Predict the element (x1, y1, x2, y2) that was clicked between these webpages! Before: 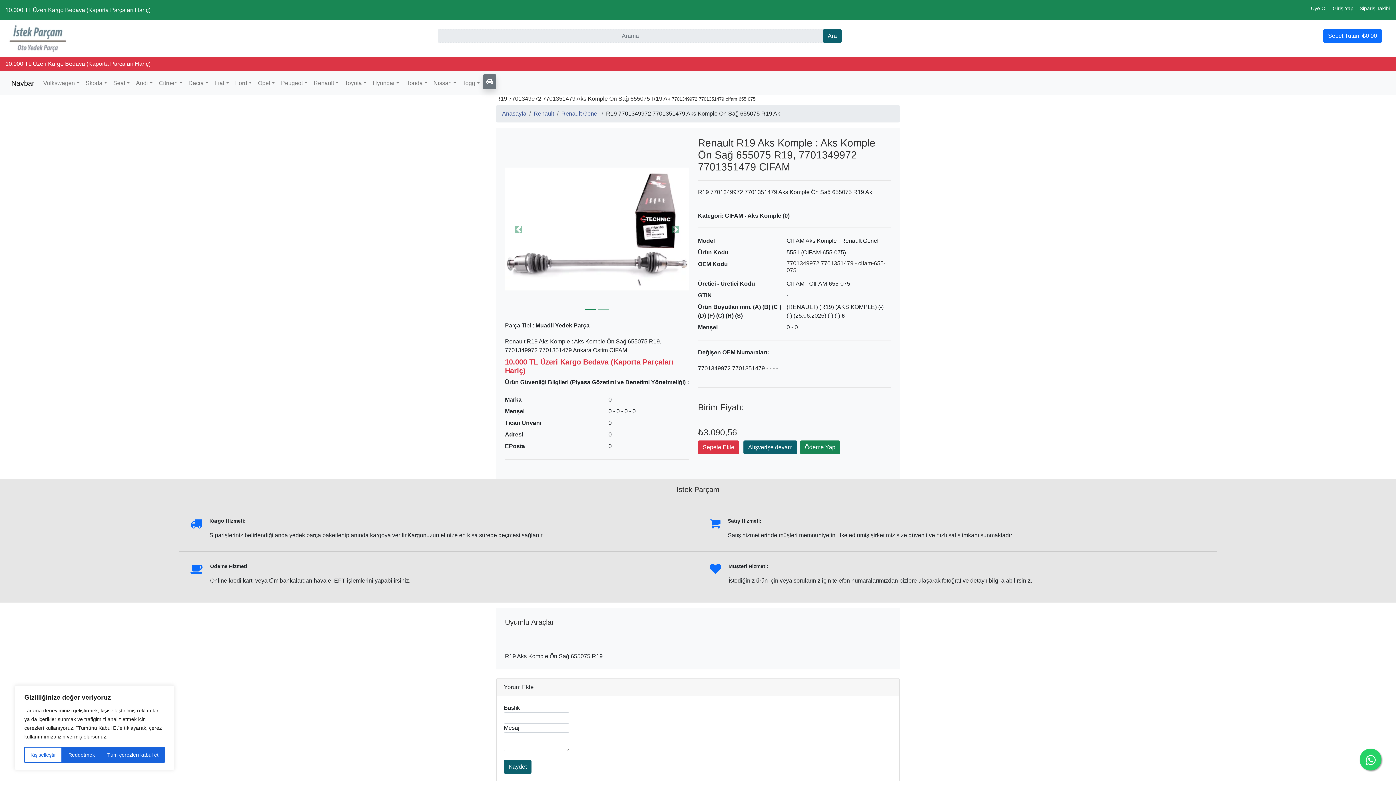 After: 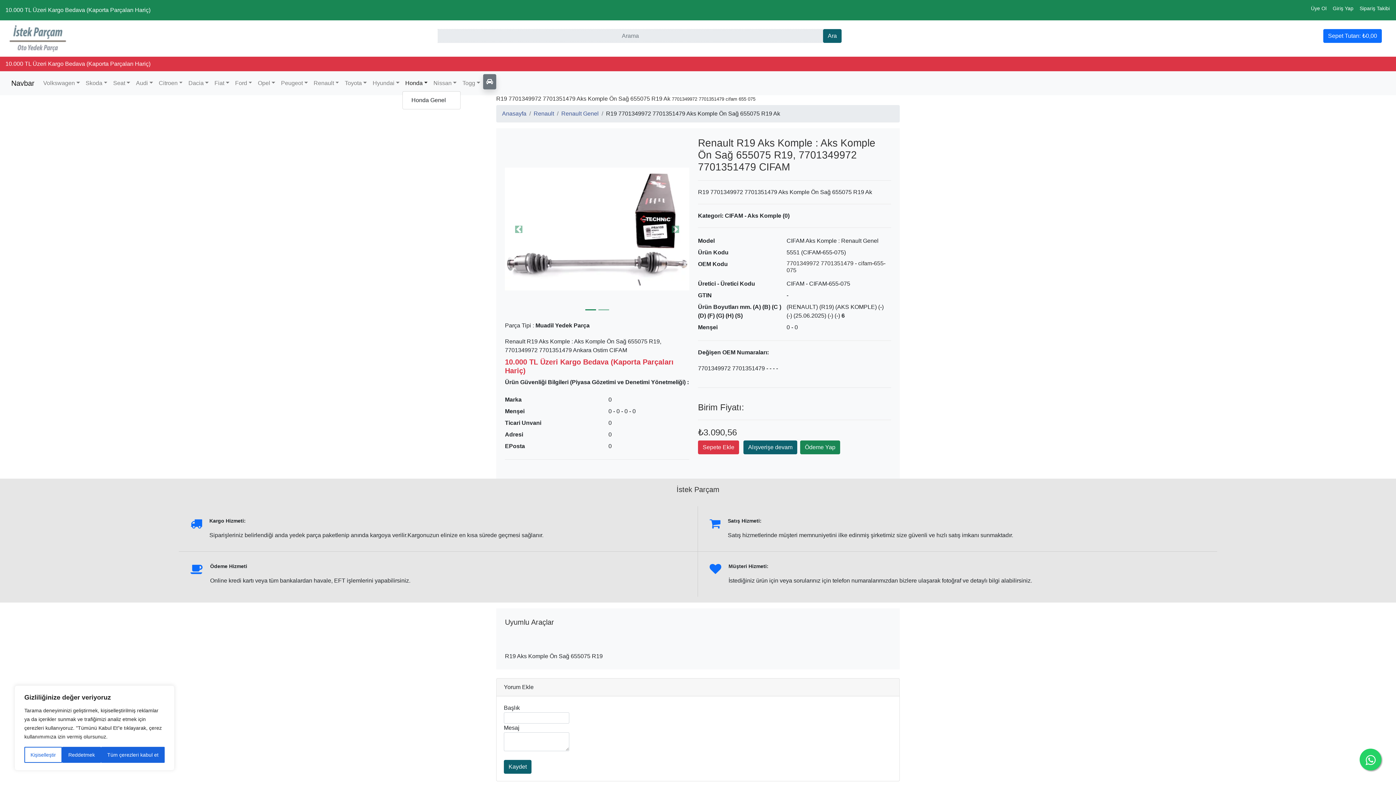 Action: label: Honda bbox: (402, 76, 430, 90)